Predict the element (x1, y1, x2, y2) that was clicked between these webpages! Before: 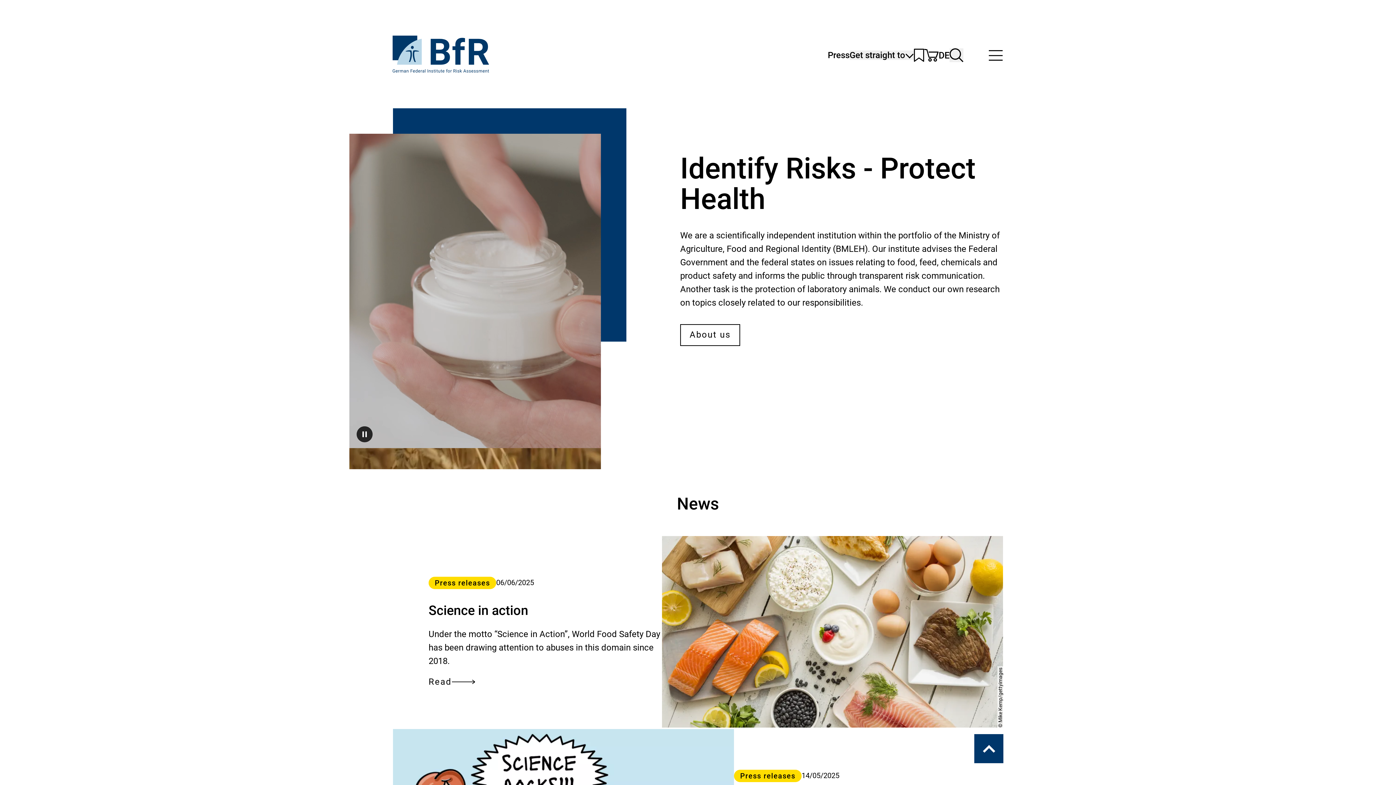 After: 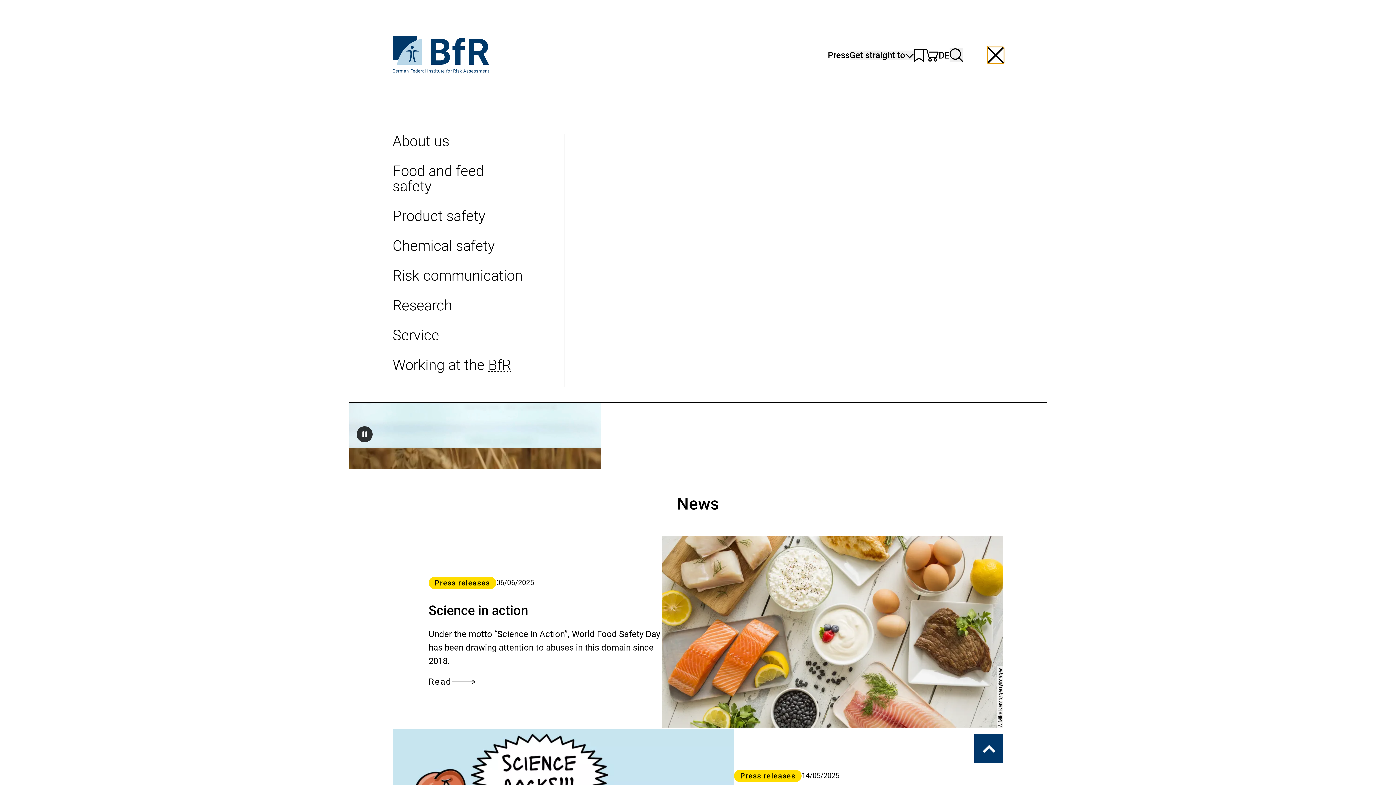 Action: label: Open menu bbox: (989, 50, 1002, 60)